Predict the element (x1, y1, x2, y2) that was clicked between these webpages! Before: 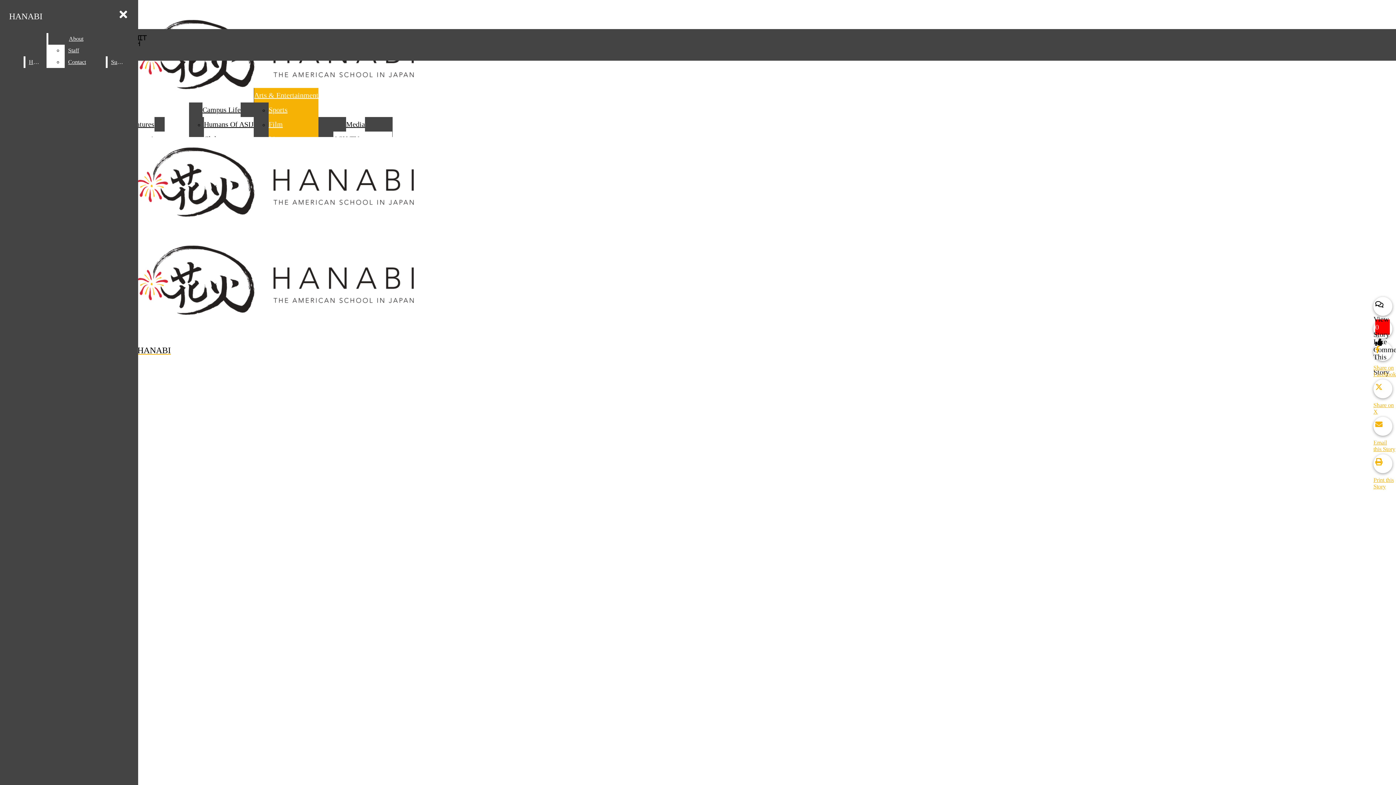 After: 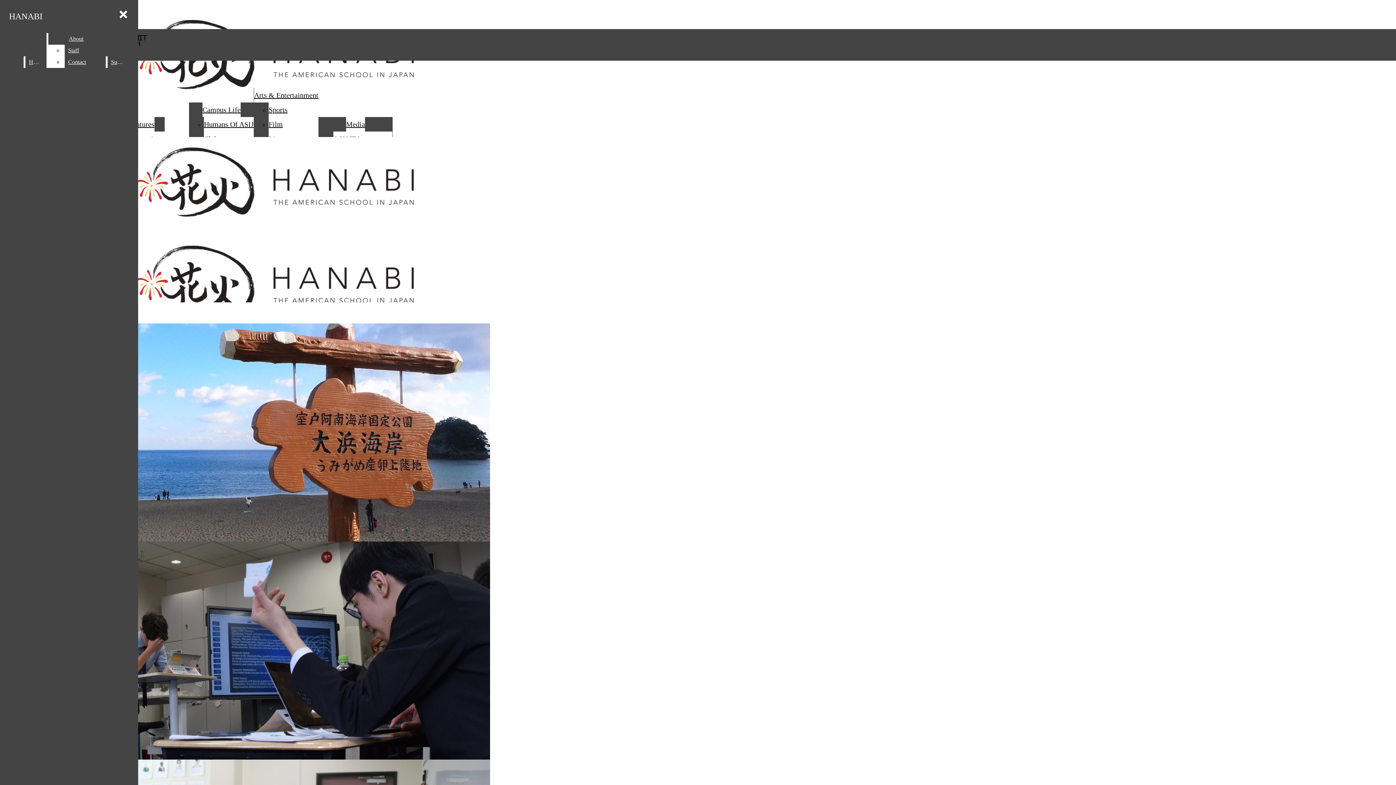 Action: bbox: (2, 137, 352, 257) label: HANABI